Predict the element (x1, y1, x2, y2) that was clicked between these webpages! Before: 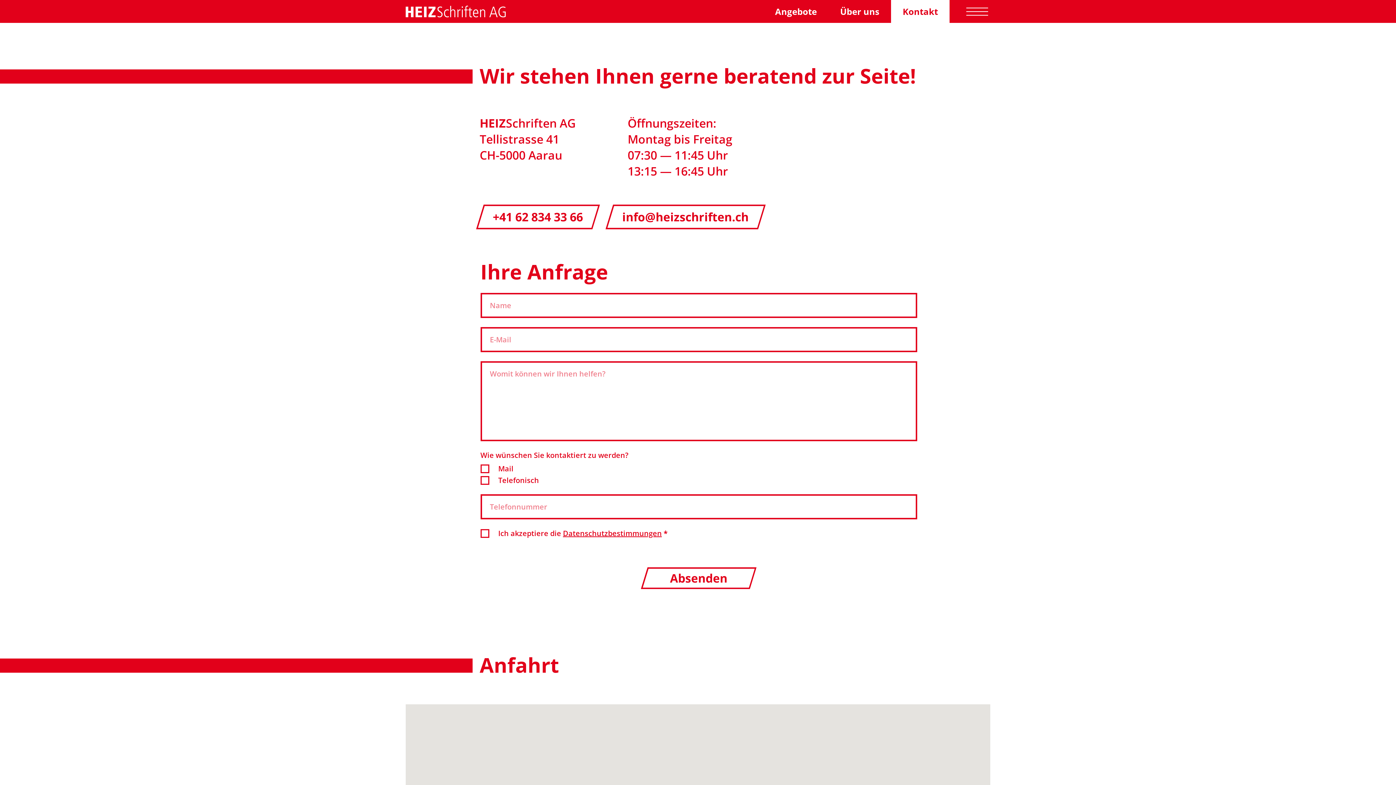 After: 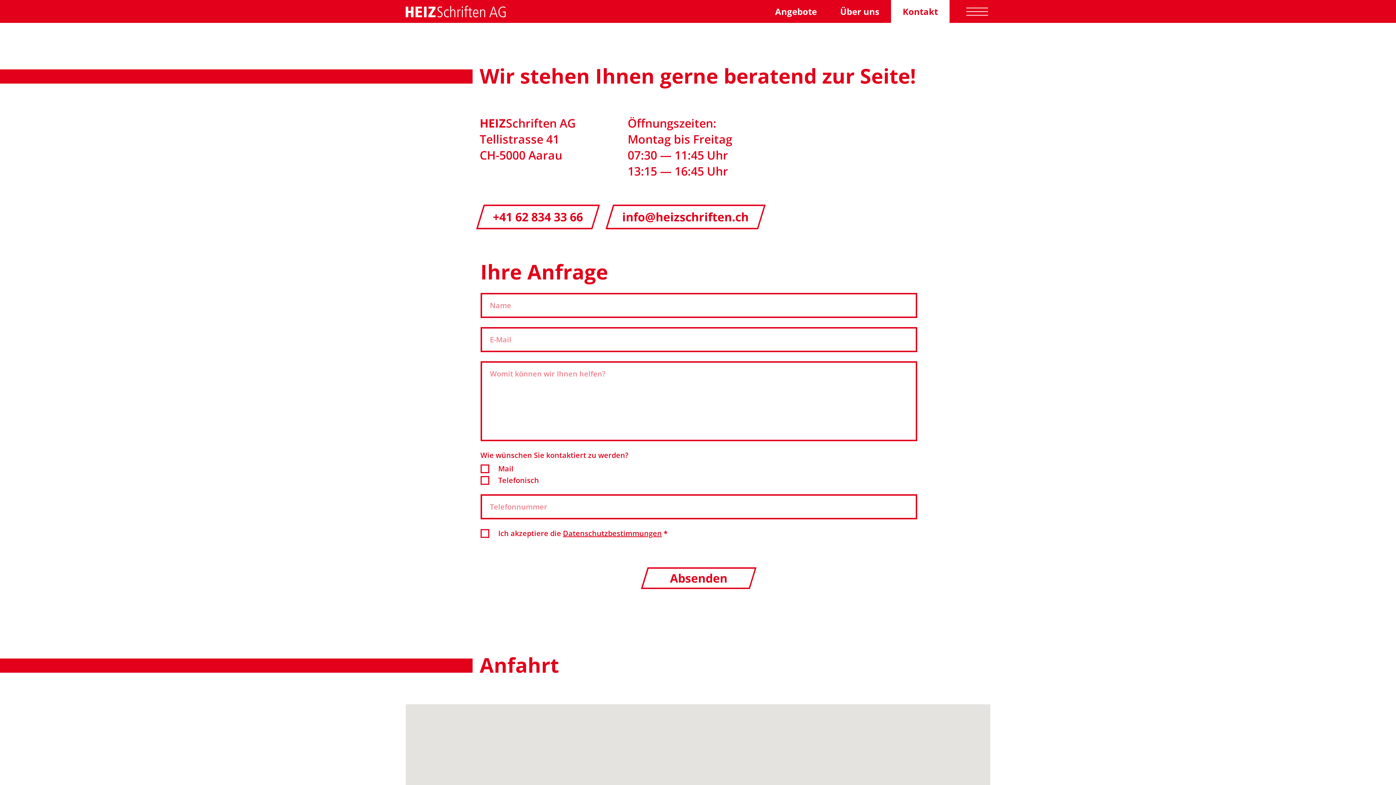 Action: bbox: (563, 528, 662, 538) label: Datenschutzbestimmungen